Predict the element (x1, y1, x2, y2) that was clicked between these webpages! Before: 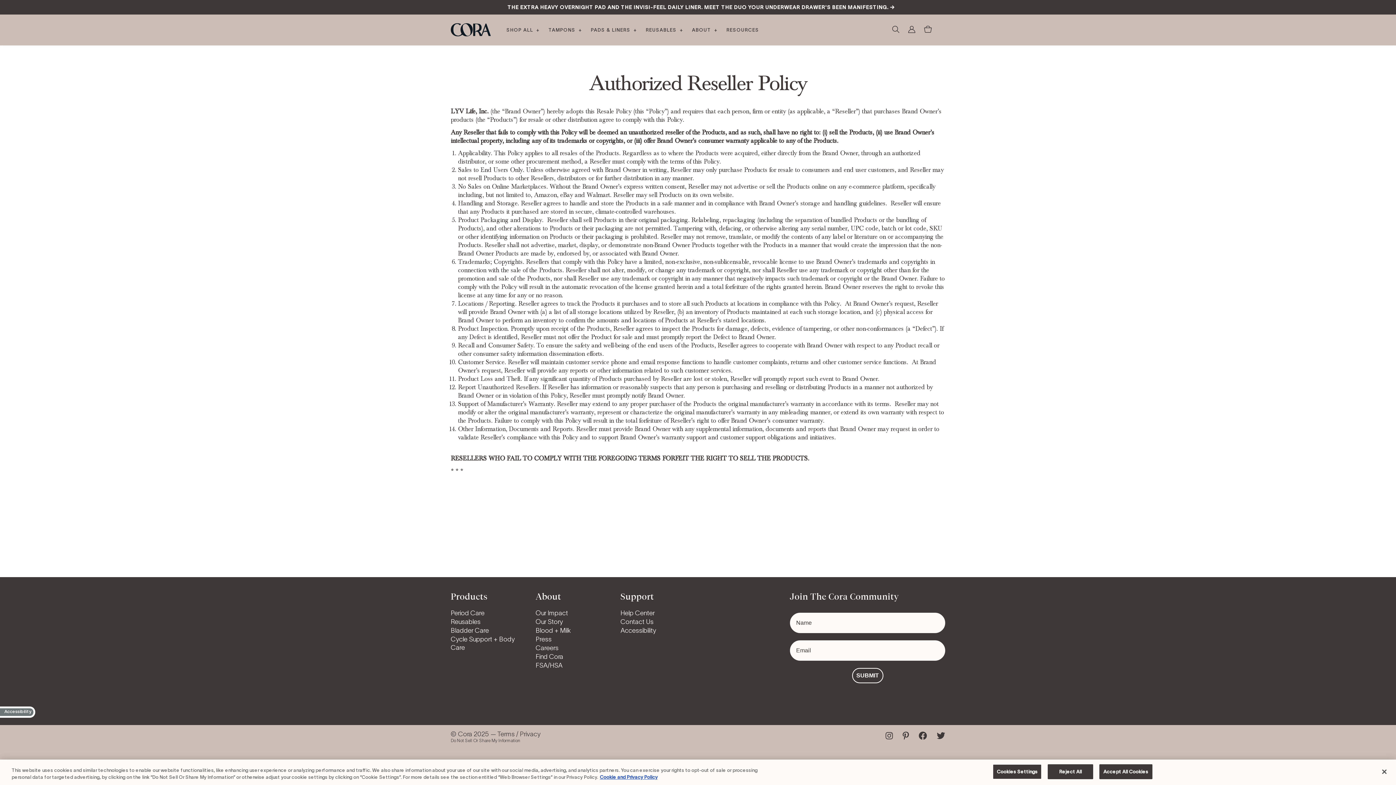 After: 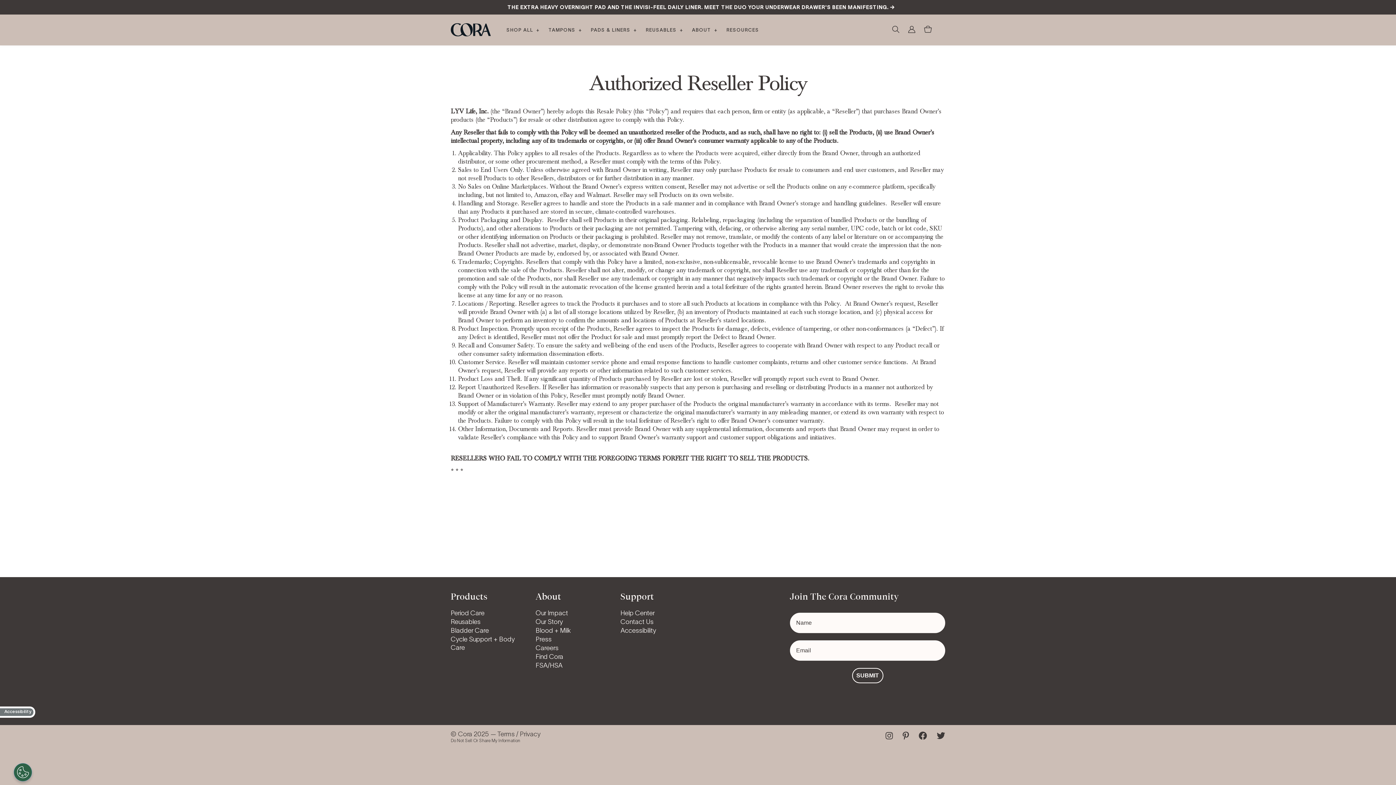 Action: label: Close bbox: (1376, 764, 1392, 780)